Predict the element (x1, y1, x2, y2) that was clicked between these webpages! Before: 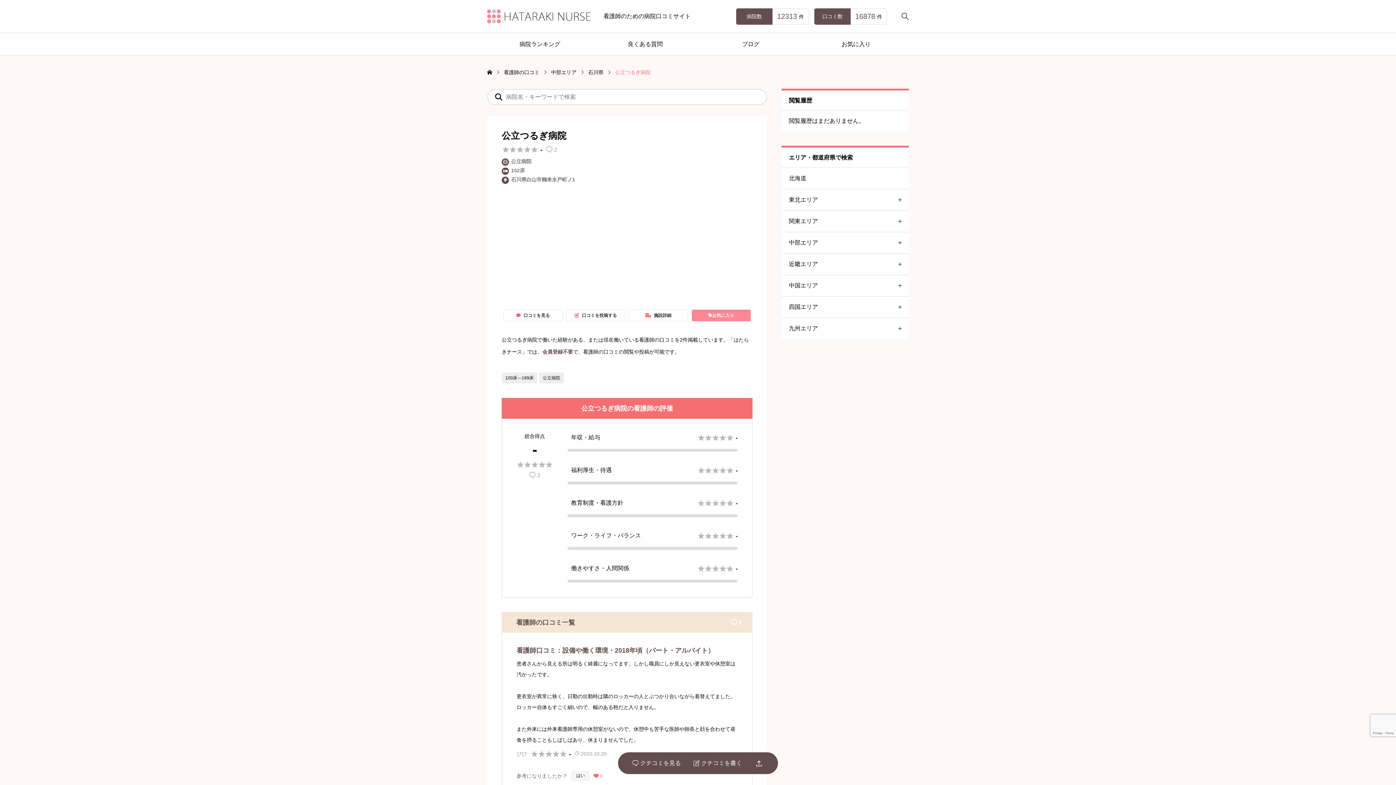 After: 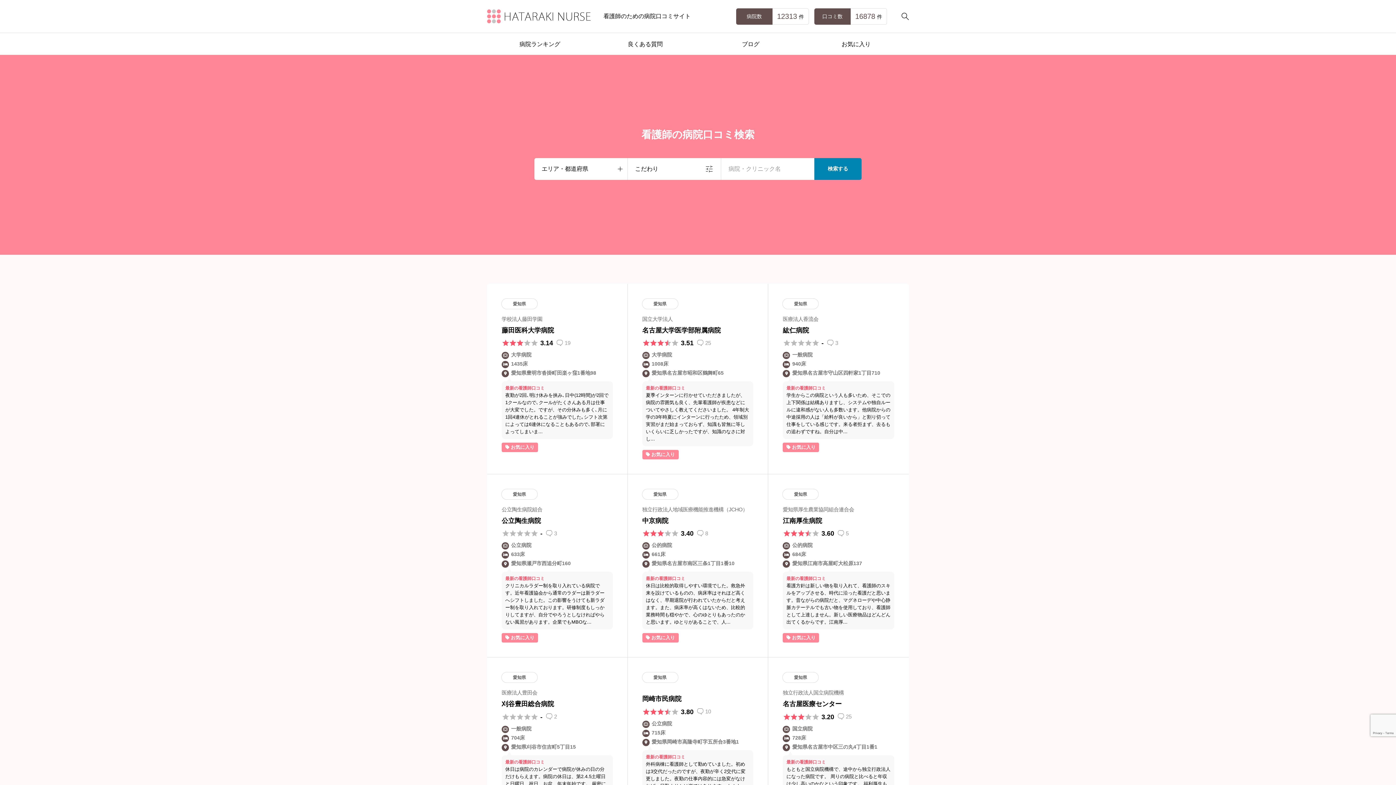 Action: bbox: (504, 69, 539, 74) label: 看護師の口コミ